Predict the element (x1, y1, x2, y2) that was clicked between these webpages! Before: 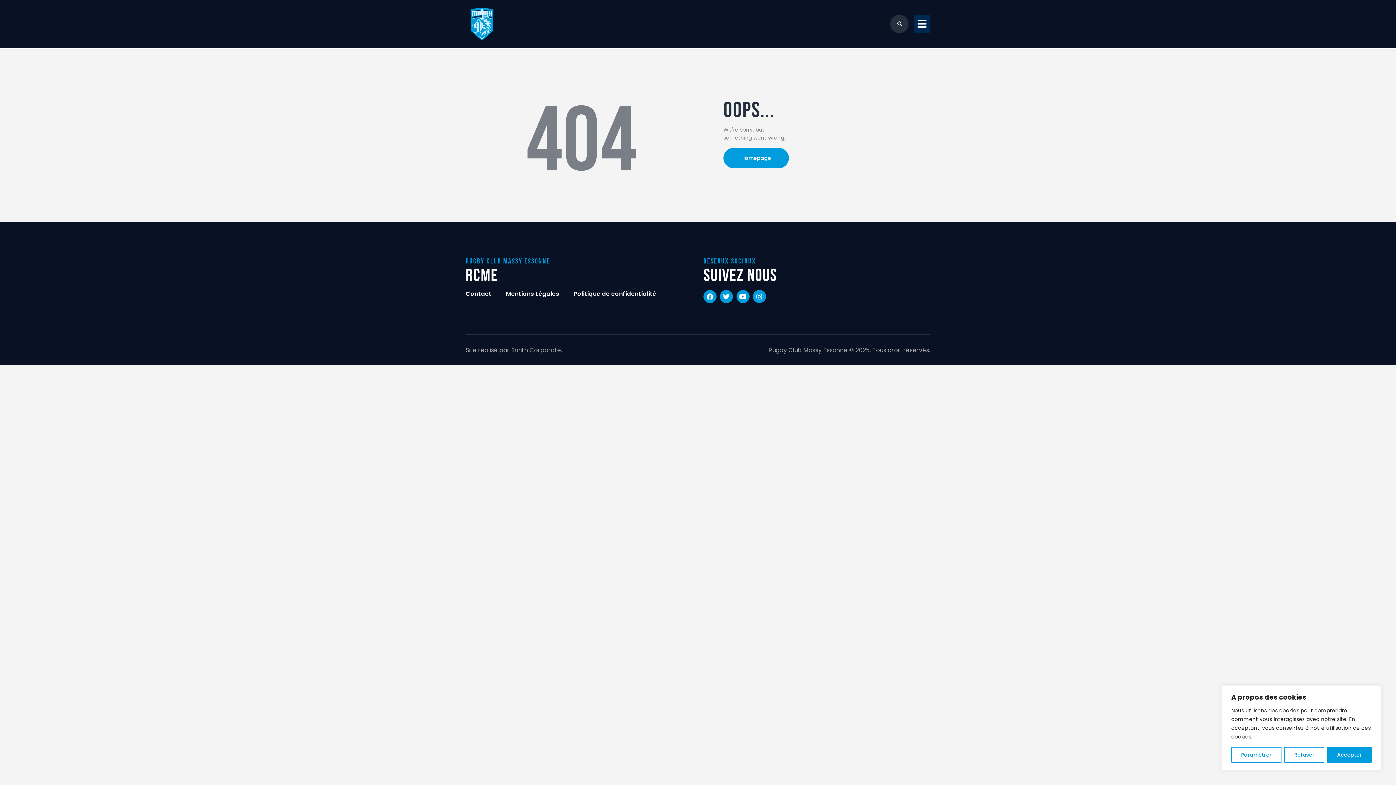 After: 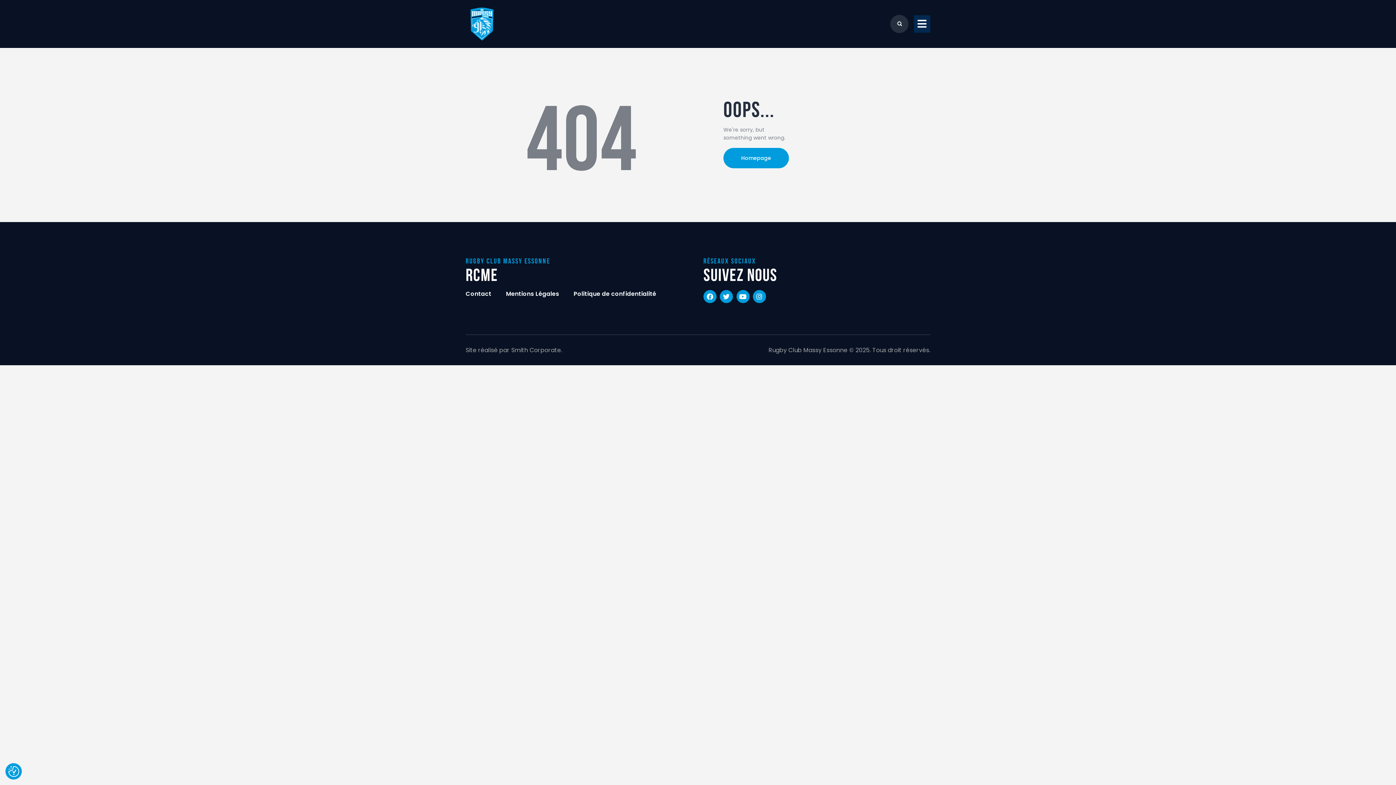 Action: bbox: (1284, 747, 1324, 763) label: Refuser